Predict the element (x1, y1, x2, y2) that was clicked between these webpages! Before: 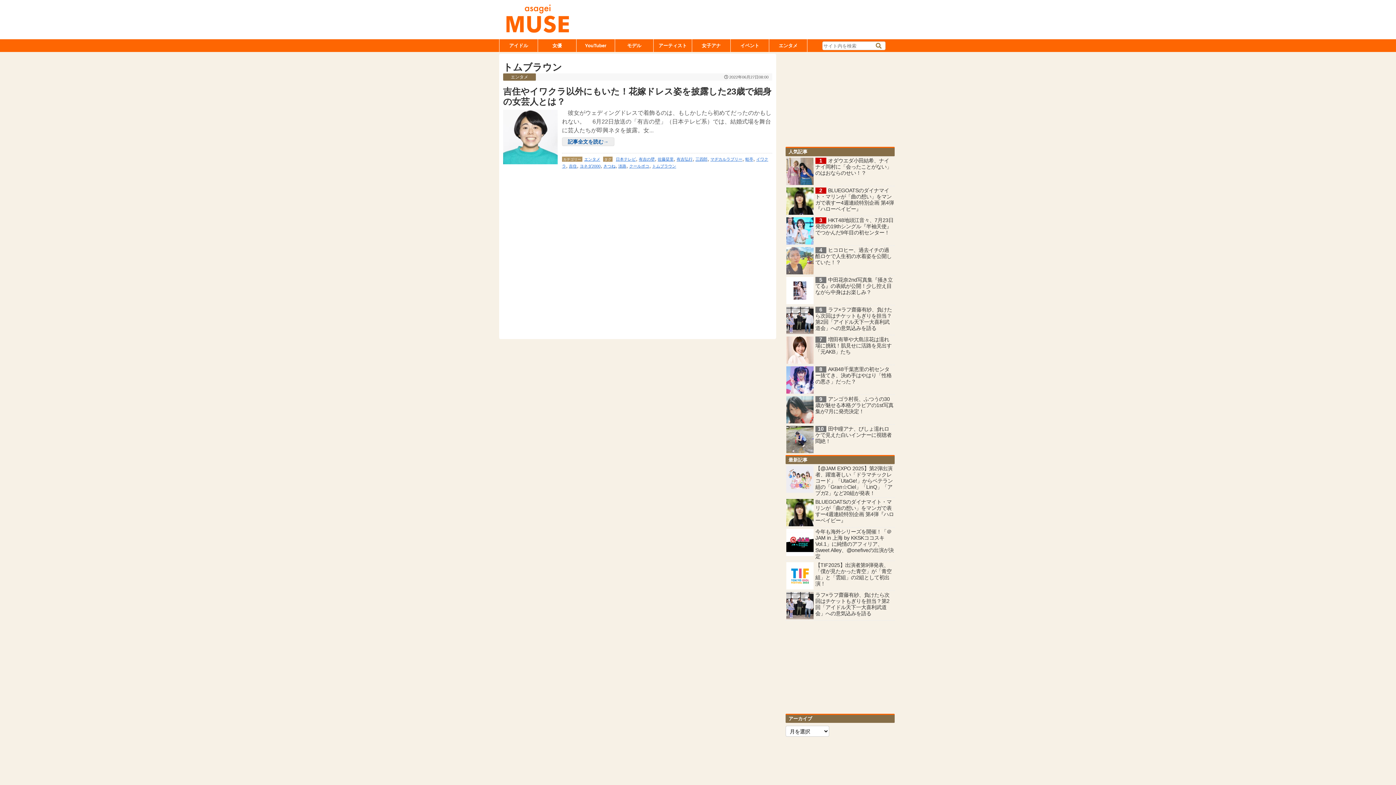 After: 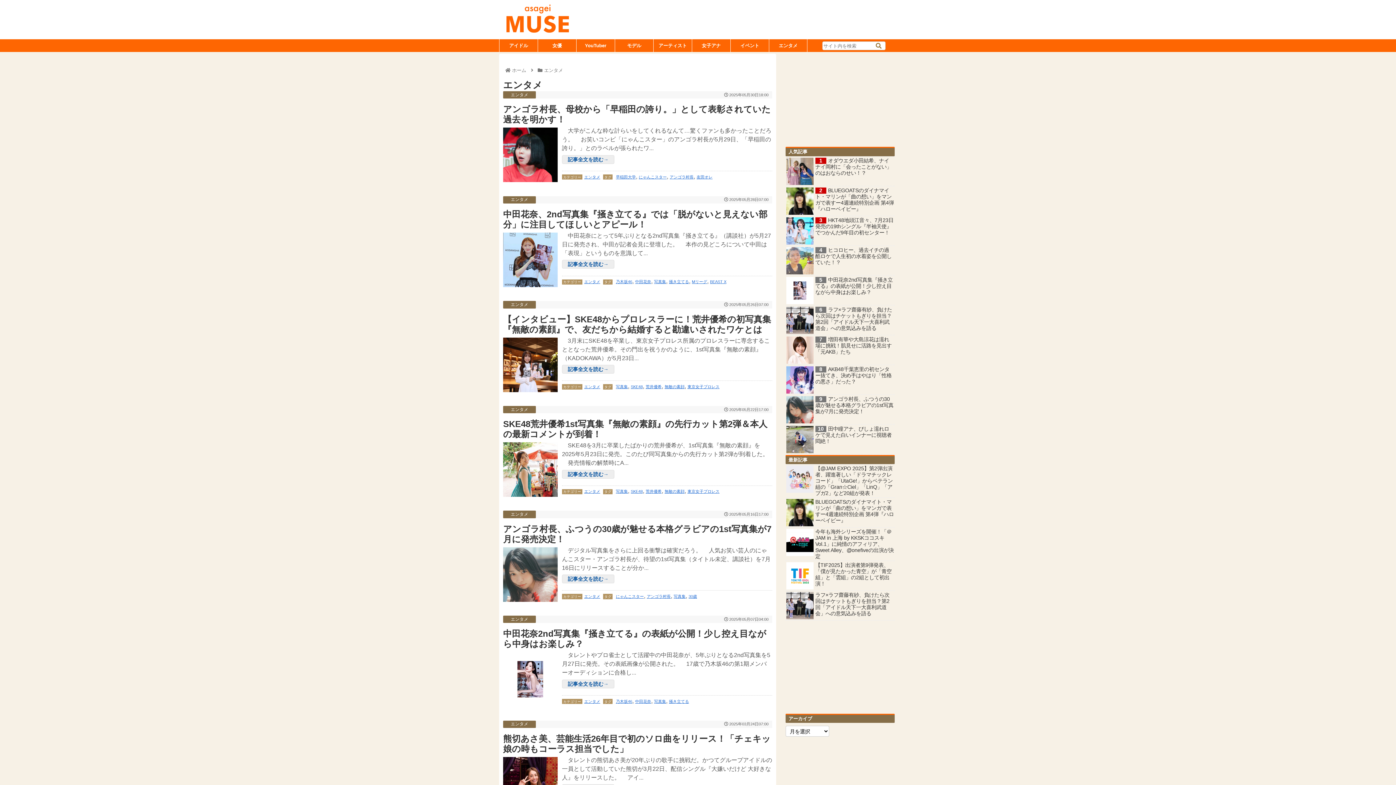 Action: bbox: (503, 73, 536, 80) label: エンタメ